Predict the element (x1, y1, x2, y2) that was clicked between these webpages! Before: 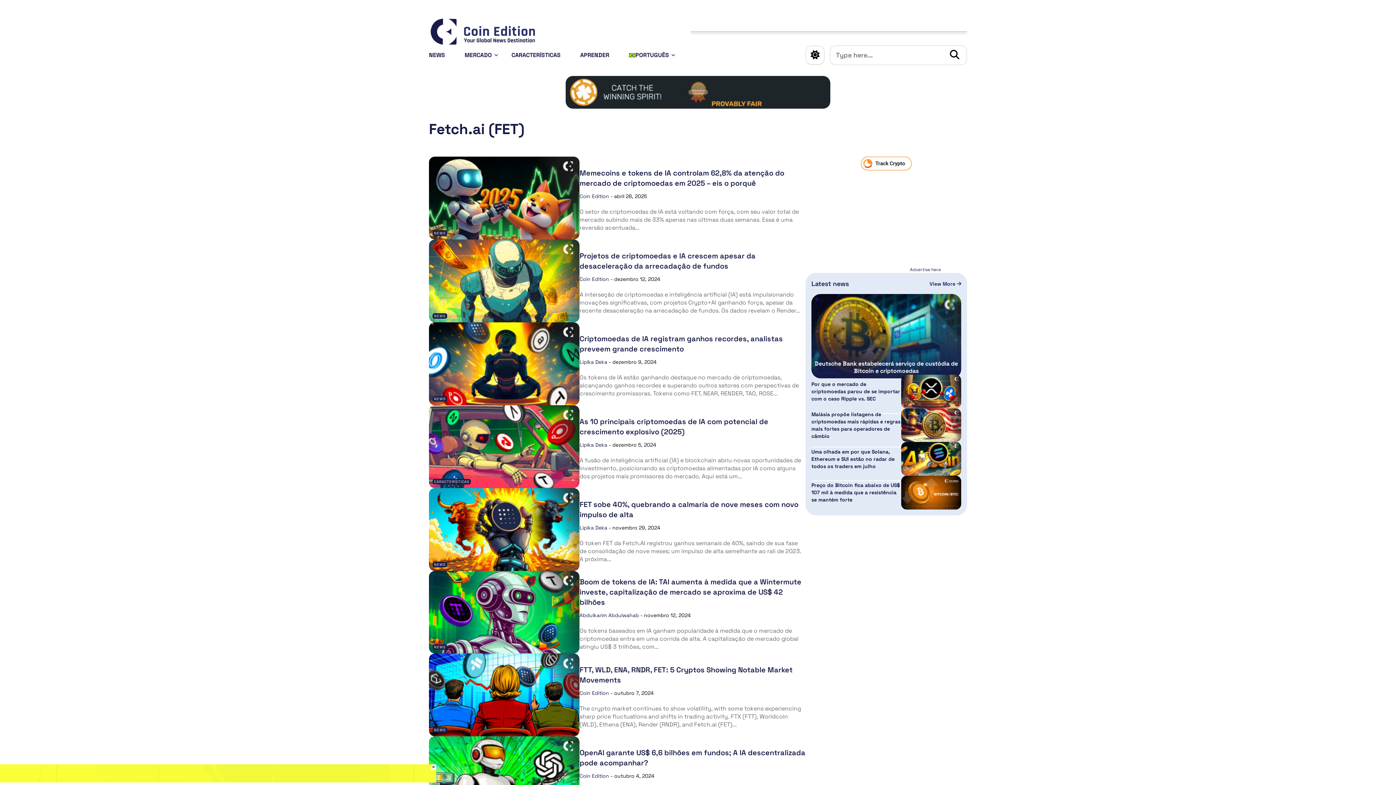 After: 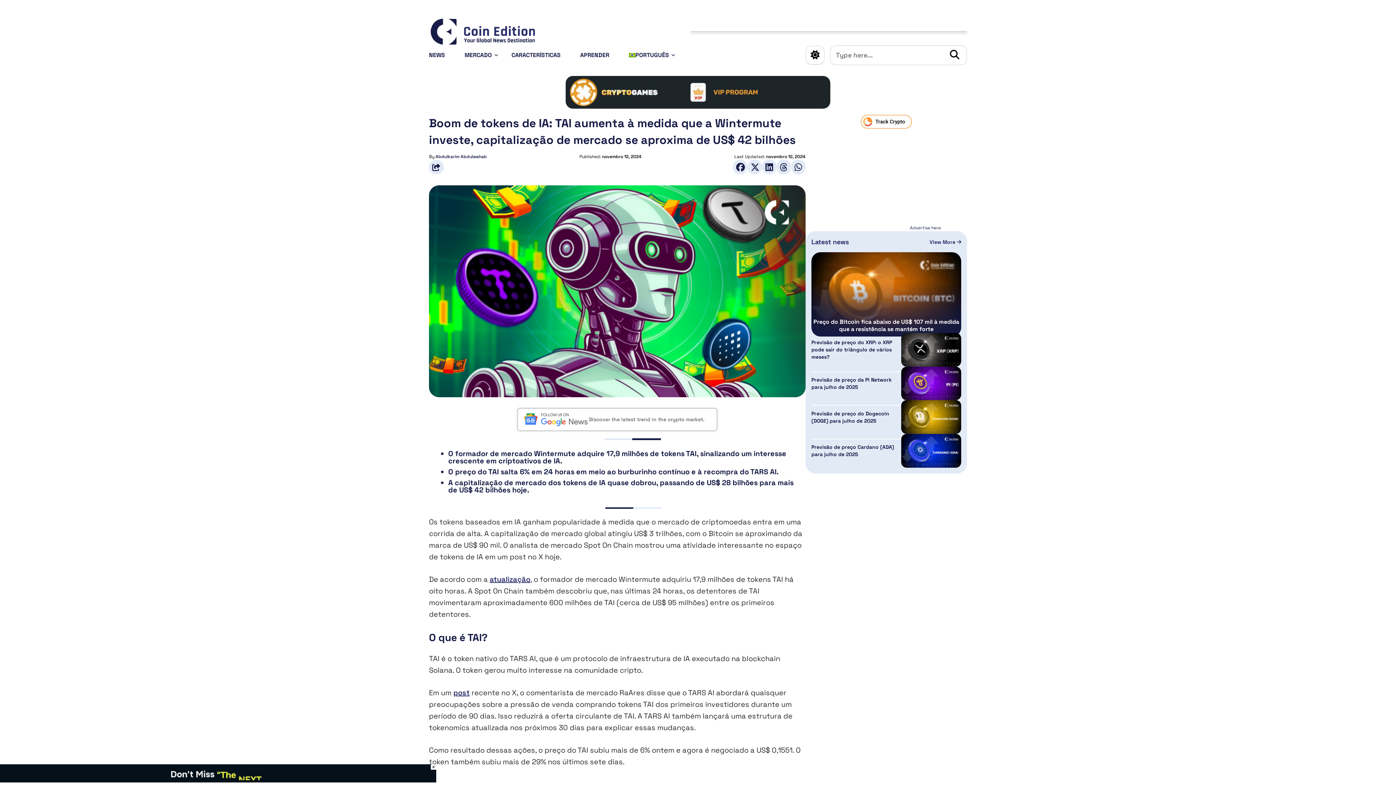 Action: bbox: (429, 571, 579, 653)